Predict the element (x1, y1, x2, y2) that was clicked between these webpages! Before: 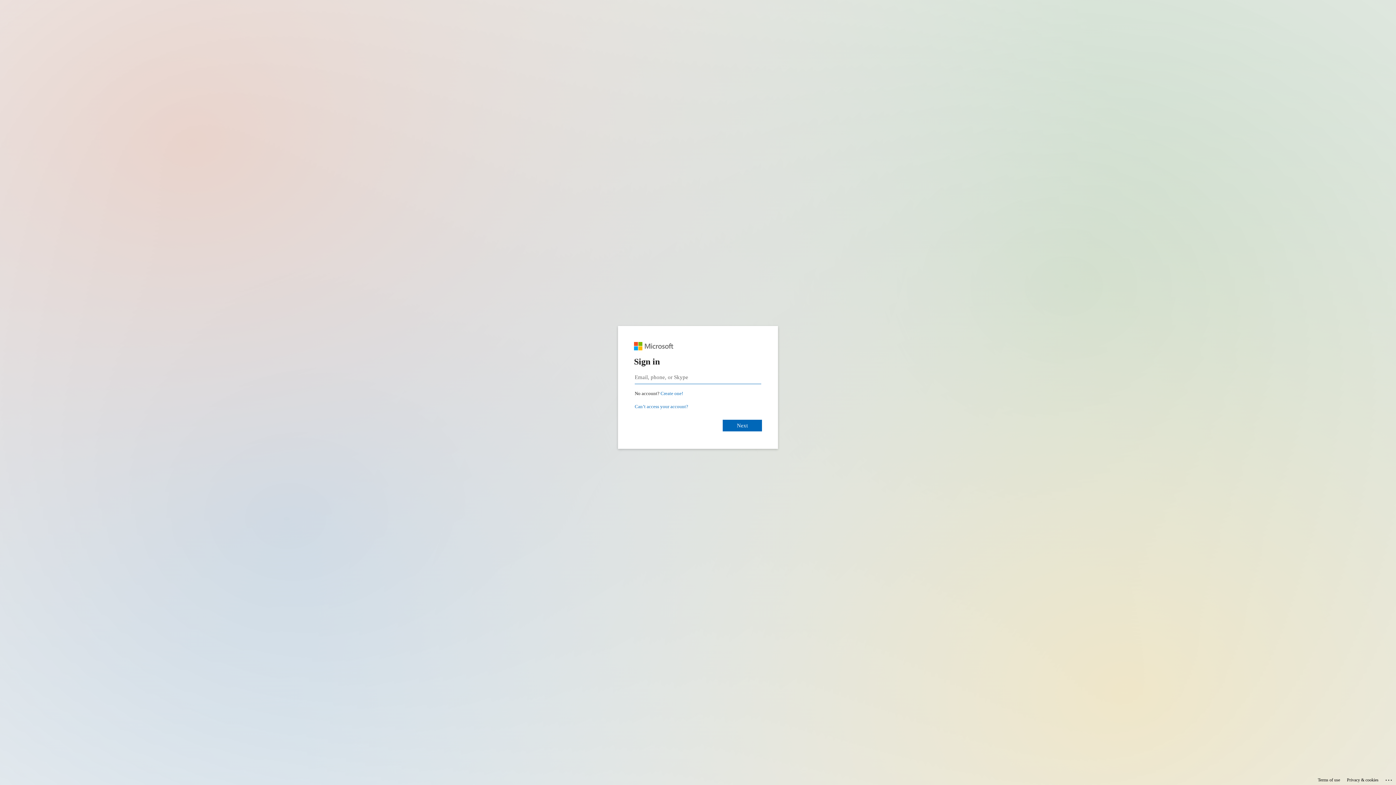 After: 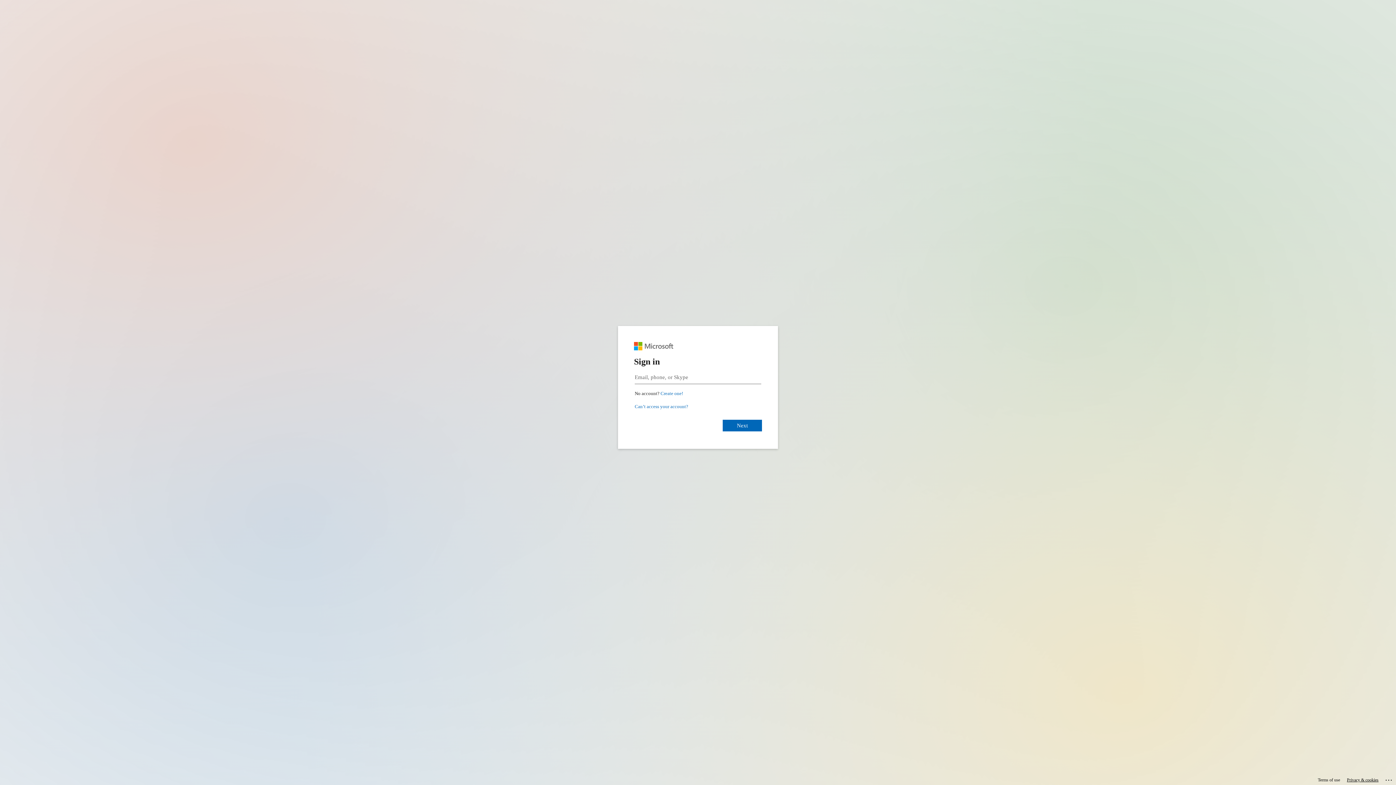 Action: bbox: (1347, 775, 1378, 785) label: Privacy & cookies